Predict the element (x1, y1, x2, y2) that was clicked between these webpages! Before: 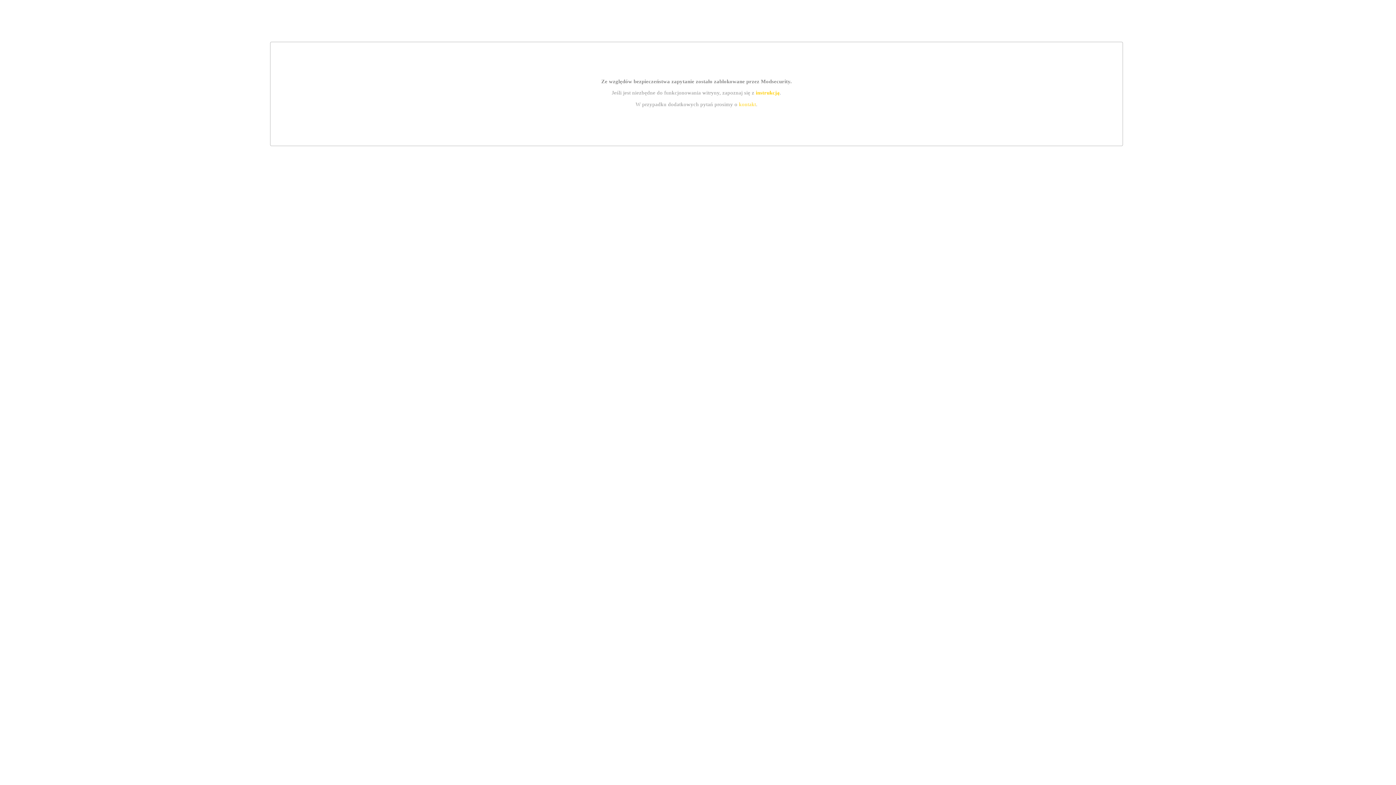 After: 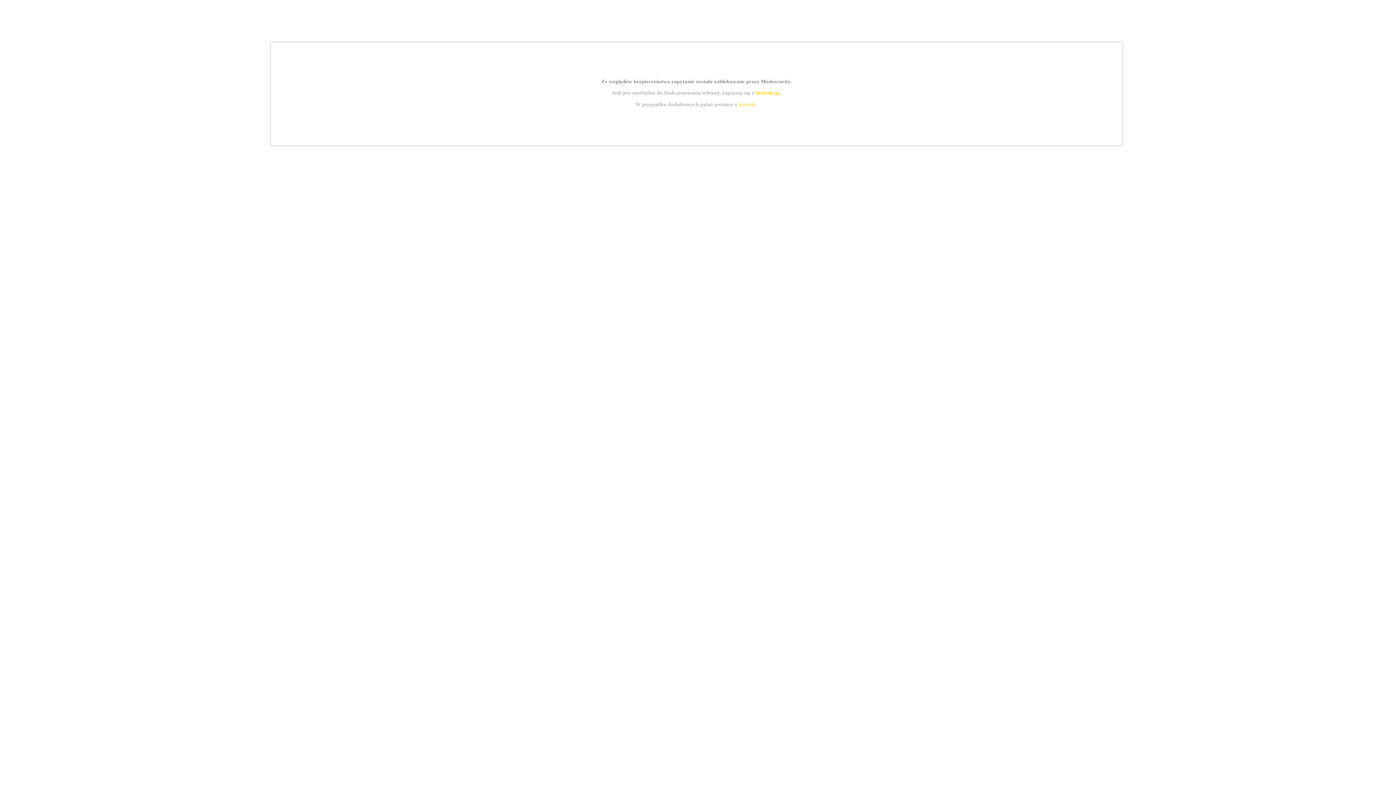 Action: bbox: (755, 89, 779, 95) label: instrukcją